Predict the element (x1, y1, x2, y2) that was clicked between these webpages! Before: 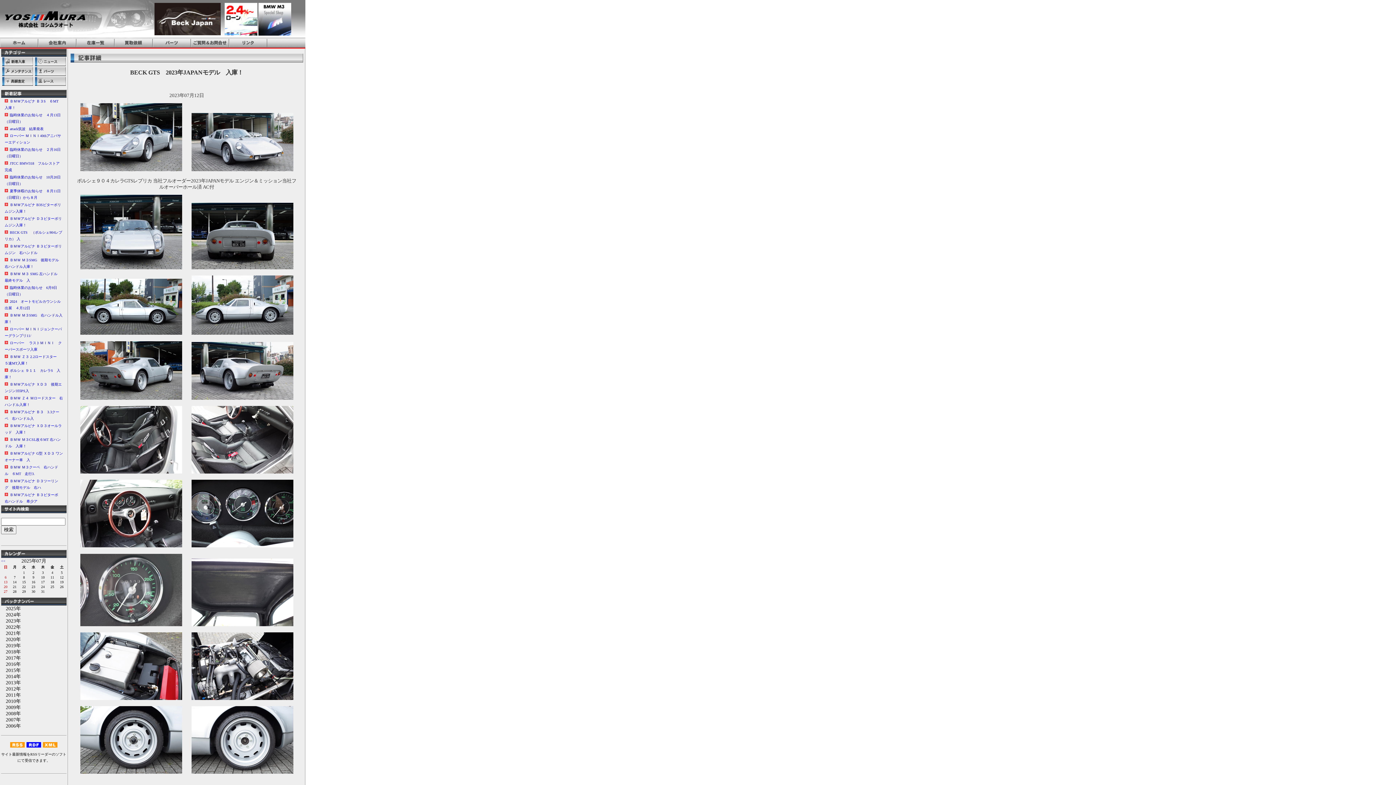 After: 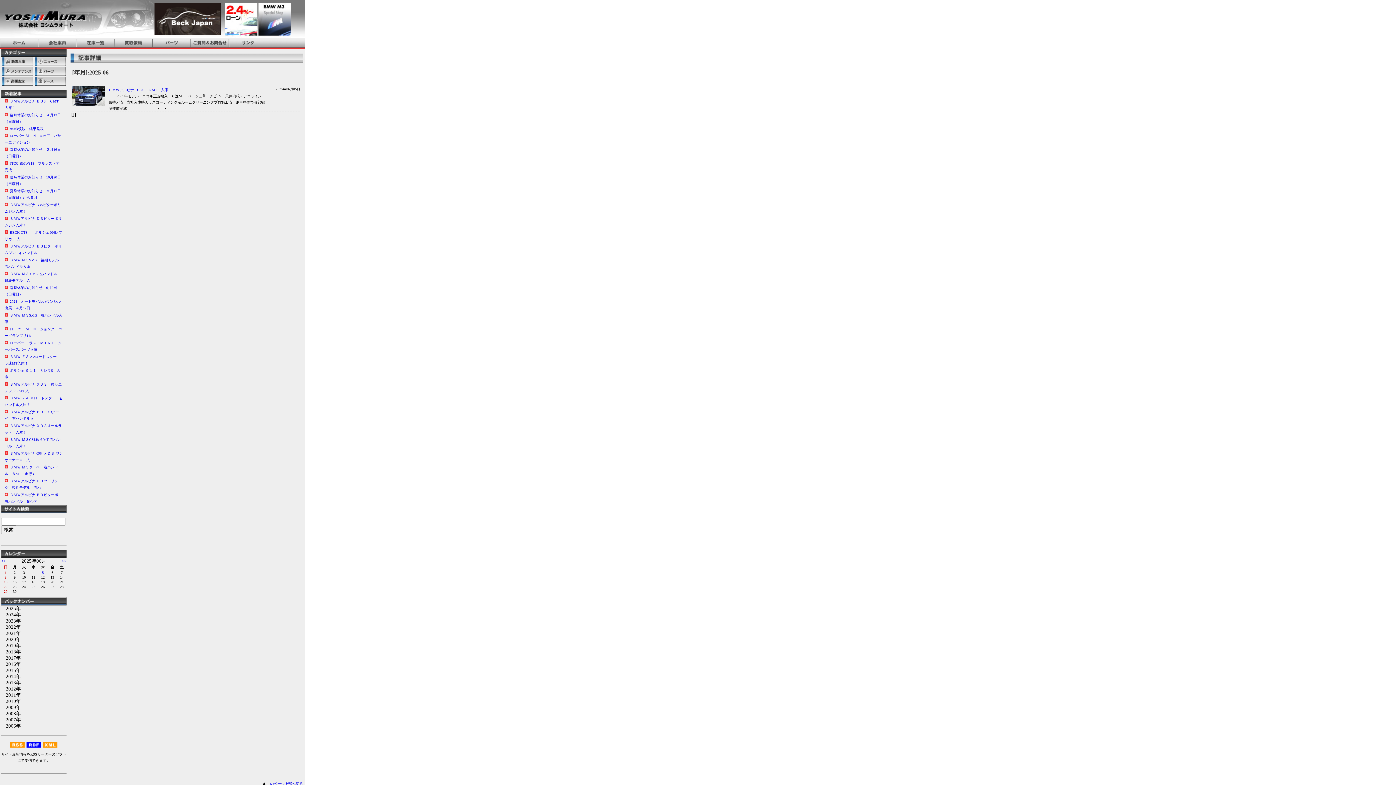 Action: bbox: (1, 559, 5, 563) label: <<